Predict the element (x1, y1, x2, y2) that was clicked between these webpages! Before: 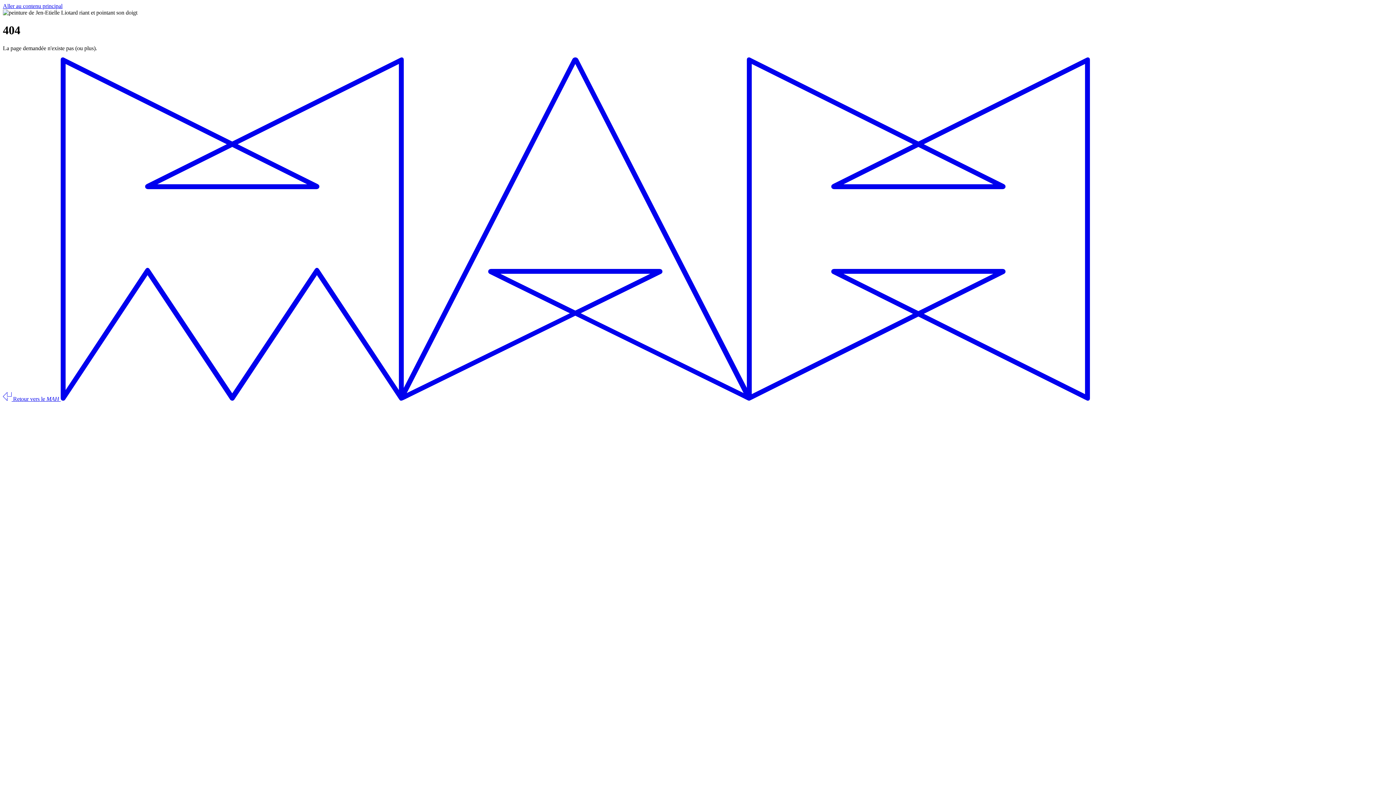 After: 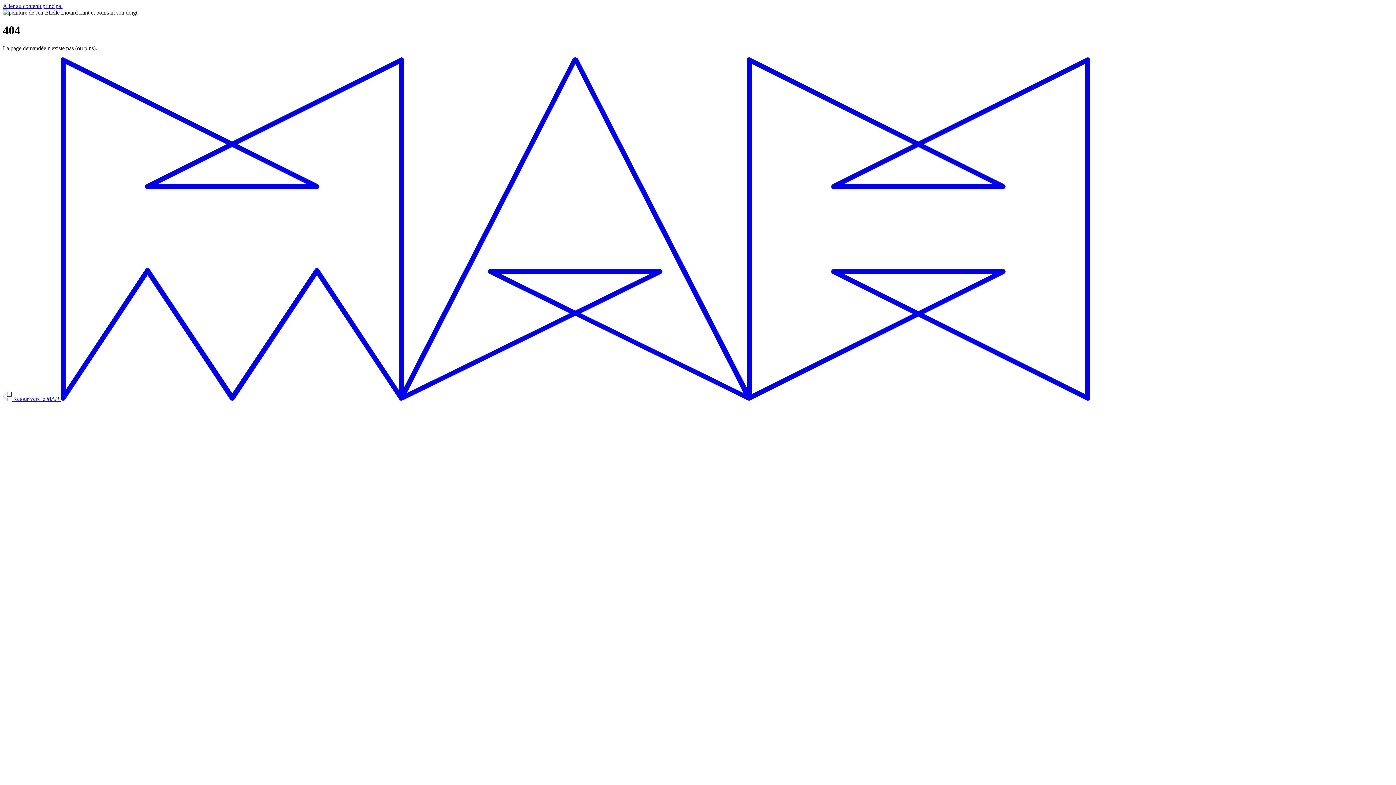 Action: label:  Retour vers le MAH  bbox: (2, 395, 1090, 402)